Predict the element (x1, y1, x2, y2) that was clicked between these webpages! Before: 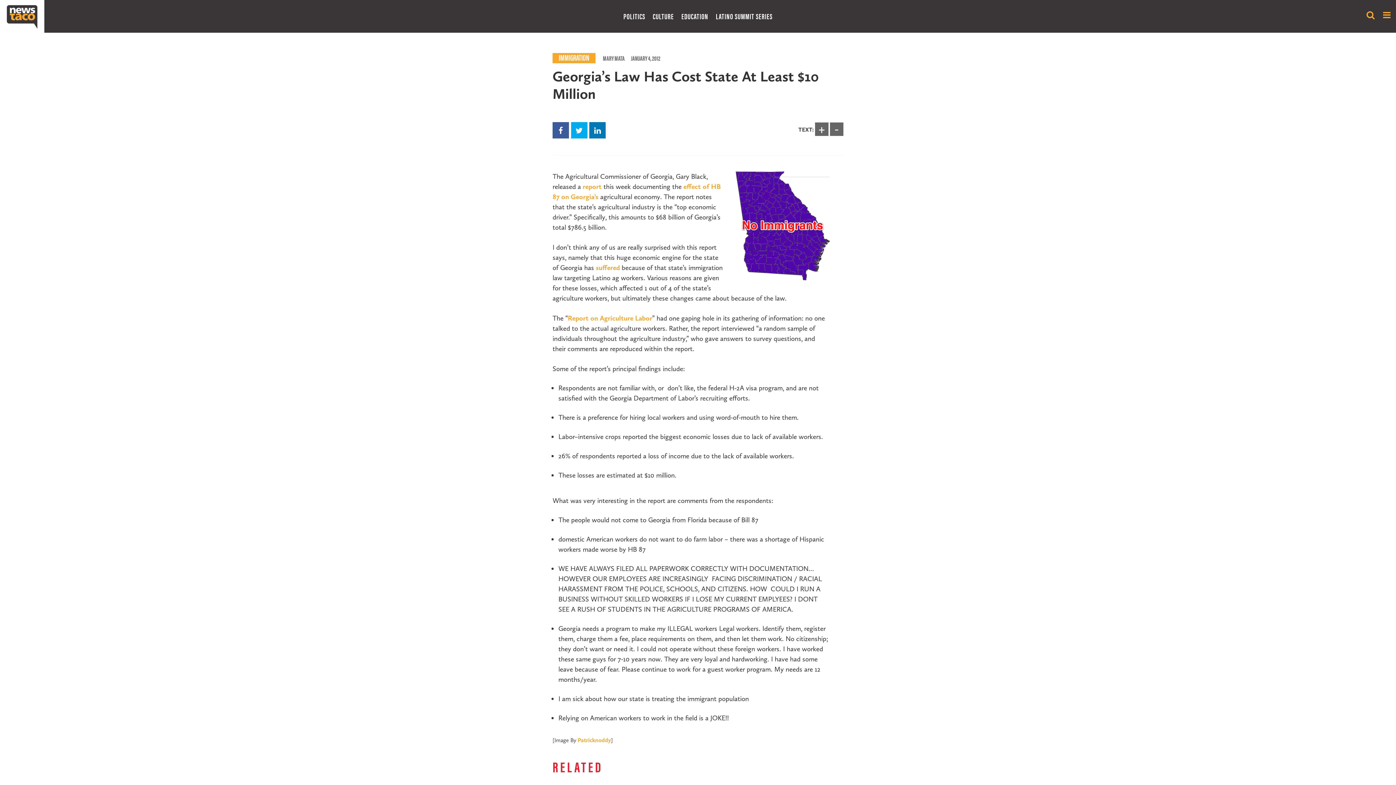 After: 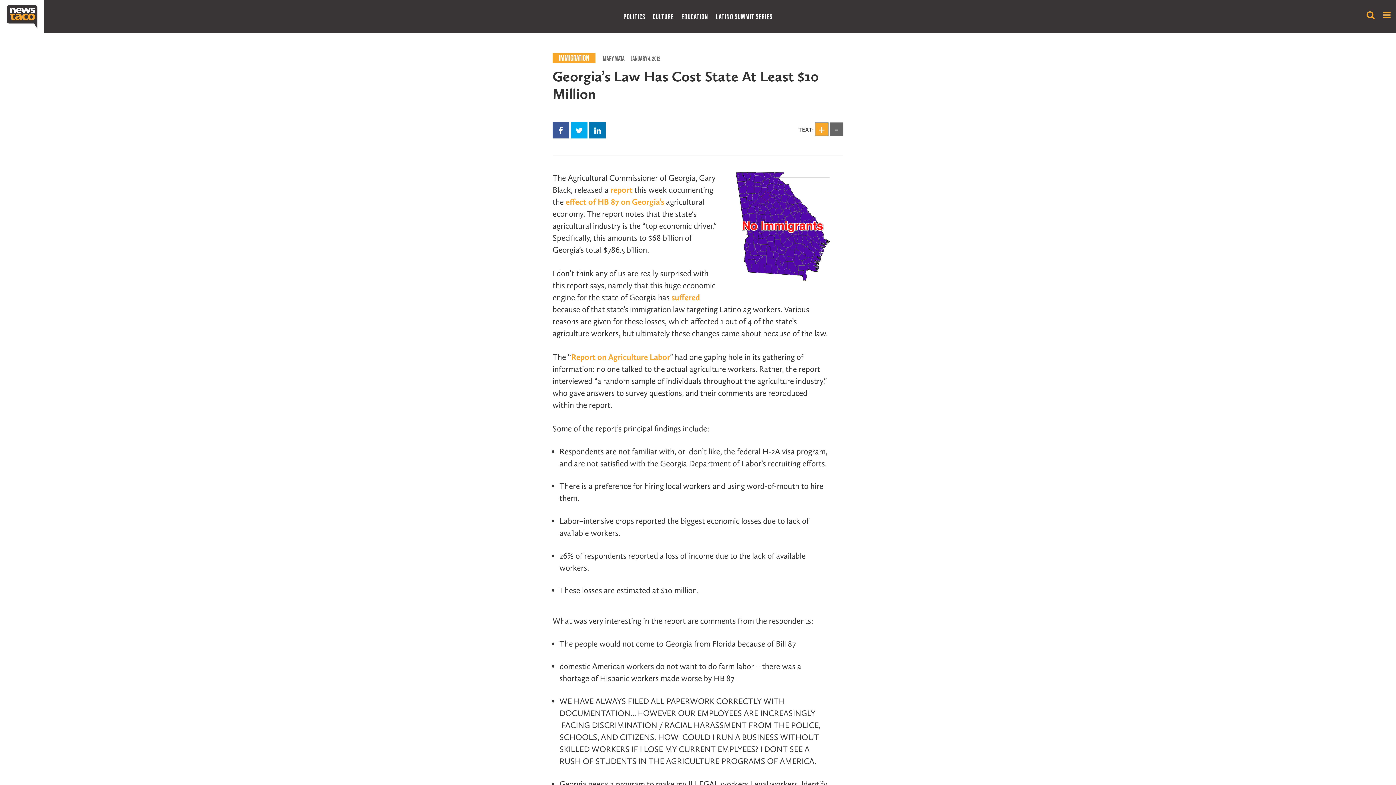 Action: bbox: (815, 122, 828, 135) label: +